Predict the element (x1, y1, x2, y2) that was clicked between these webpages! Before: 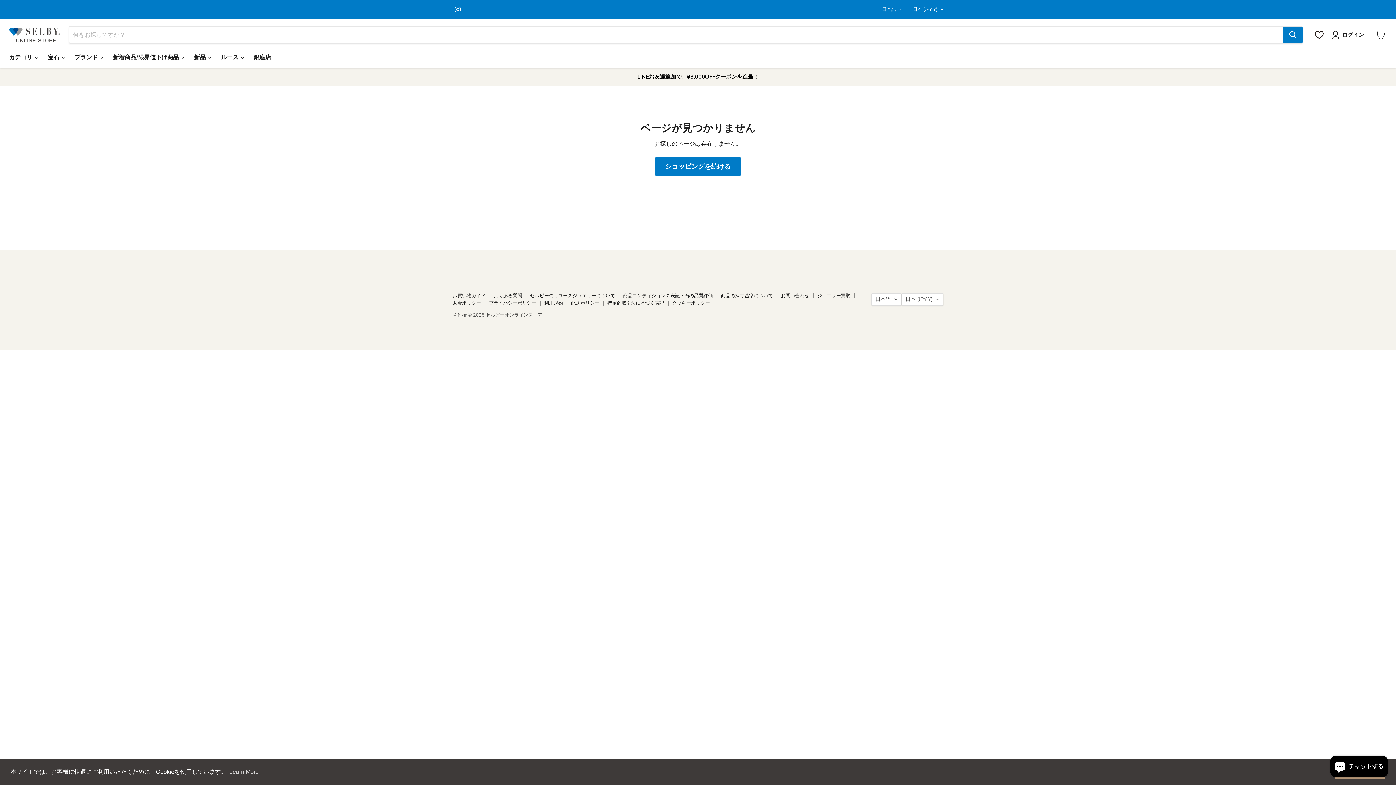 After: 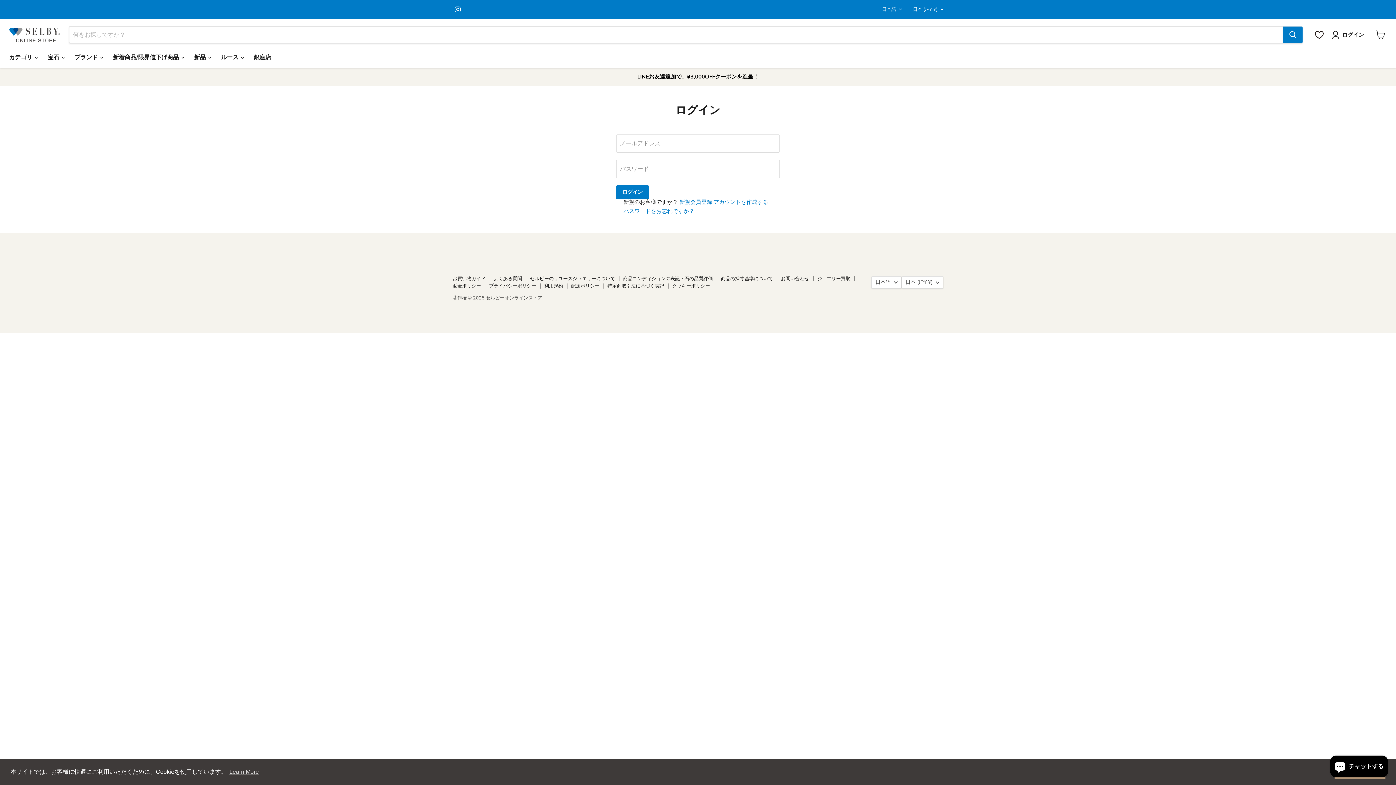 Action: bbox: (1332, 30, 1367, 39) label: ログイン